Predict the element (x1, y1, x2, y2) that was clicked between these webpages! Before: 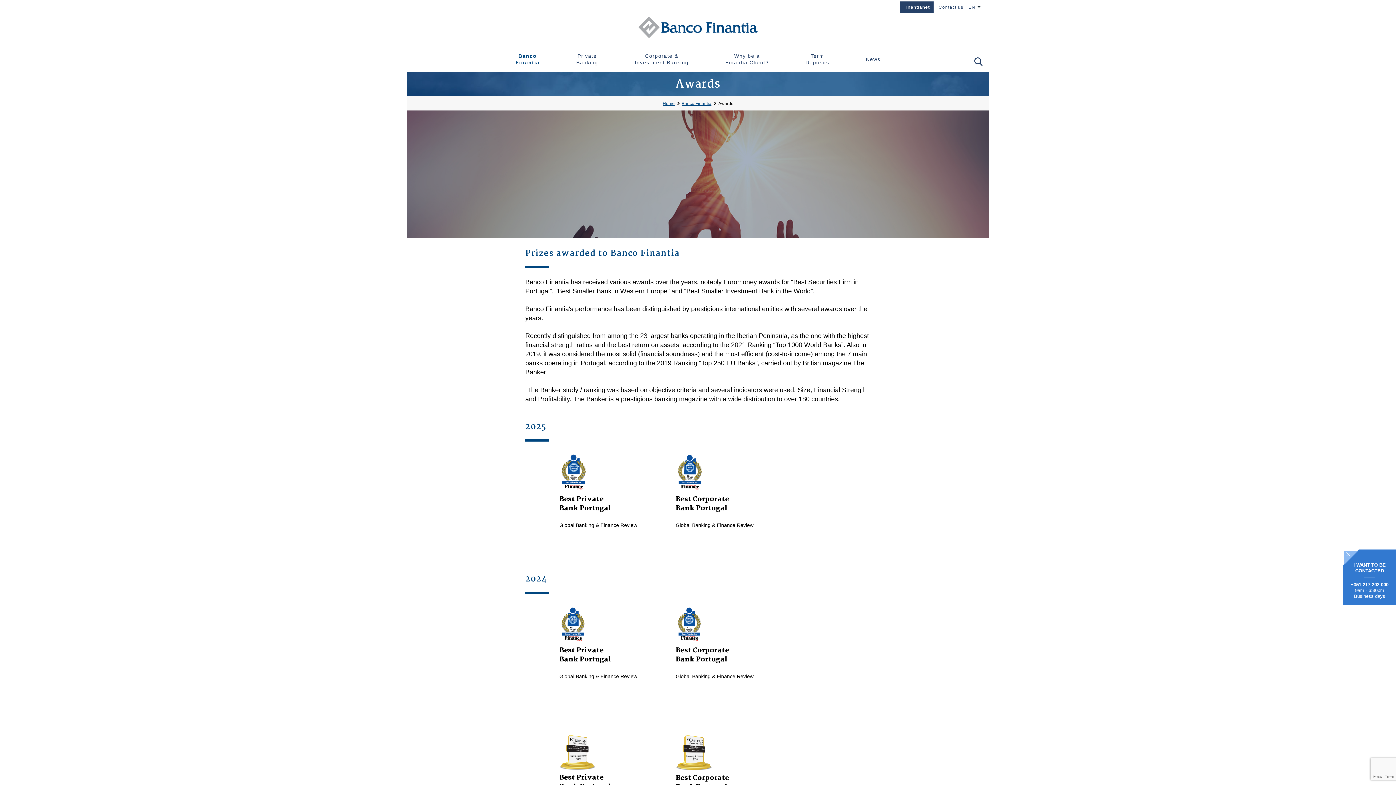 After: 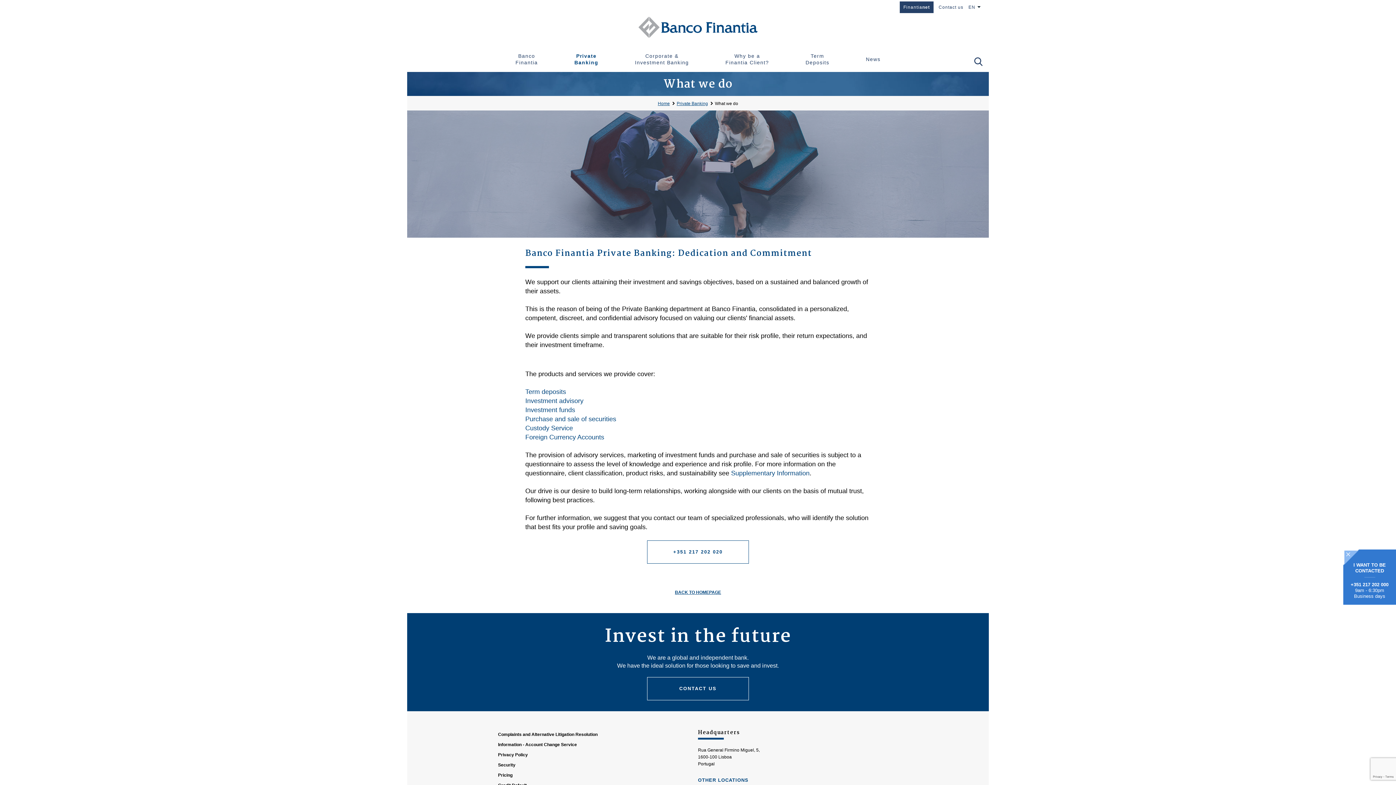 Action: label: Private
Banking bbox: (570, 45, 603, 73)